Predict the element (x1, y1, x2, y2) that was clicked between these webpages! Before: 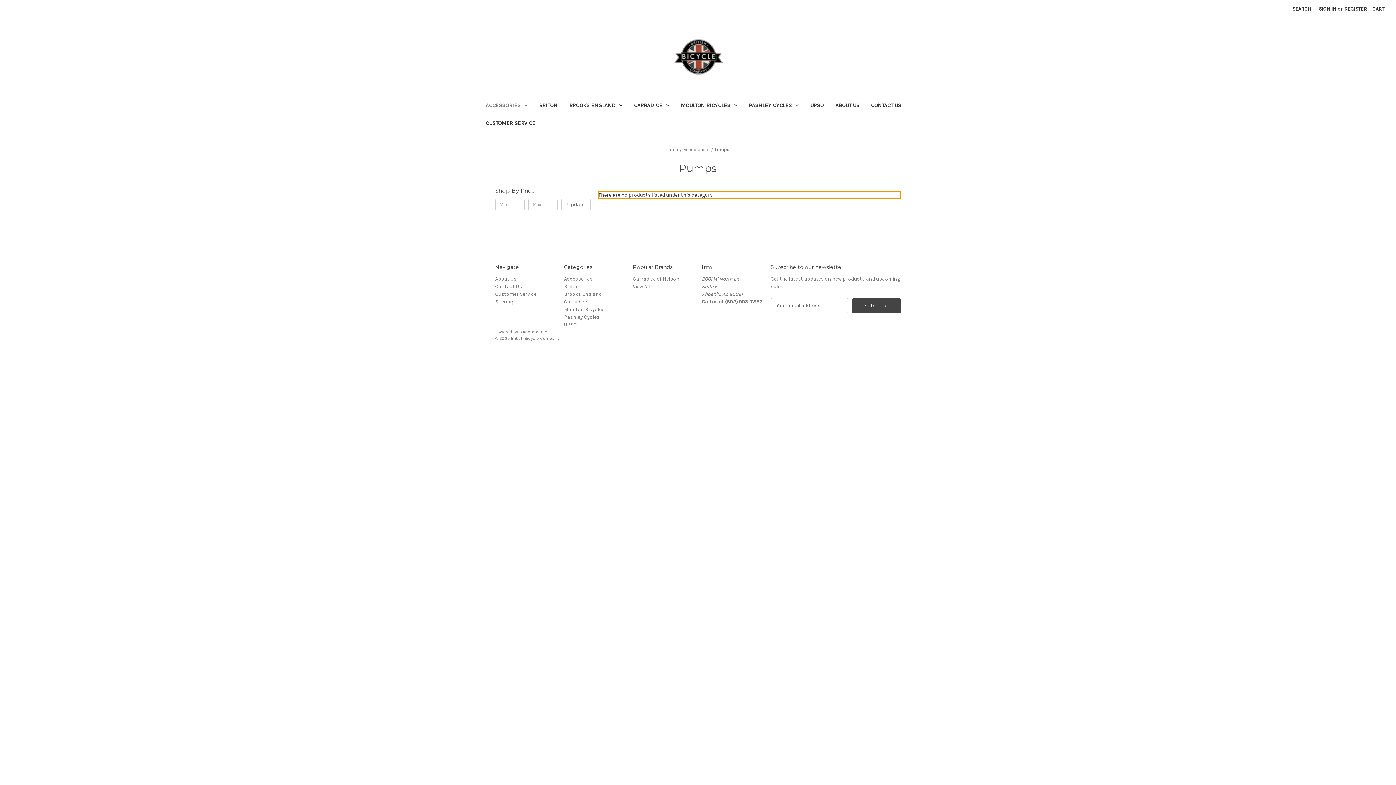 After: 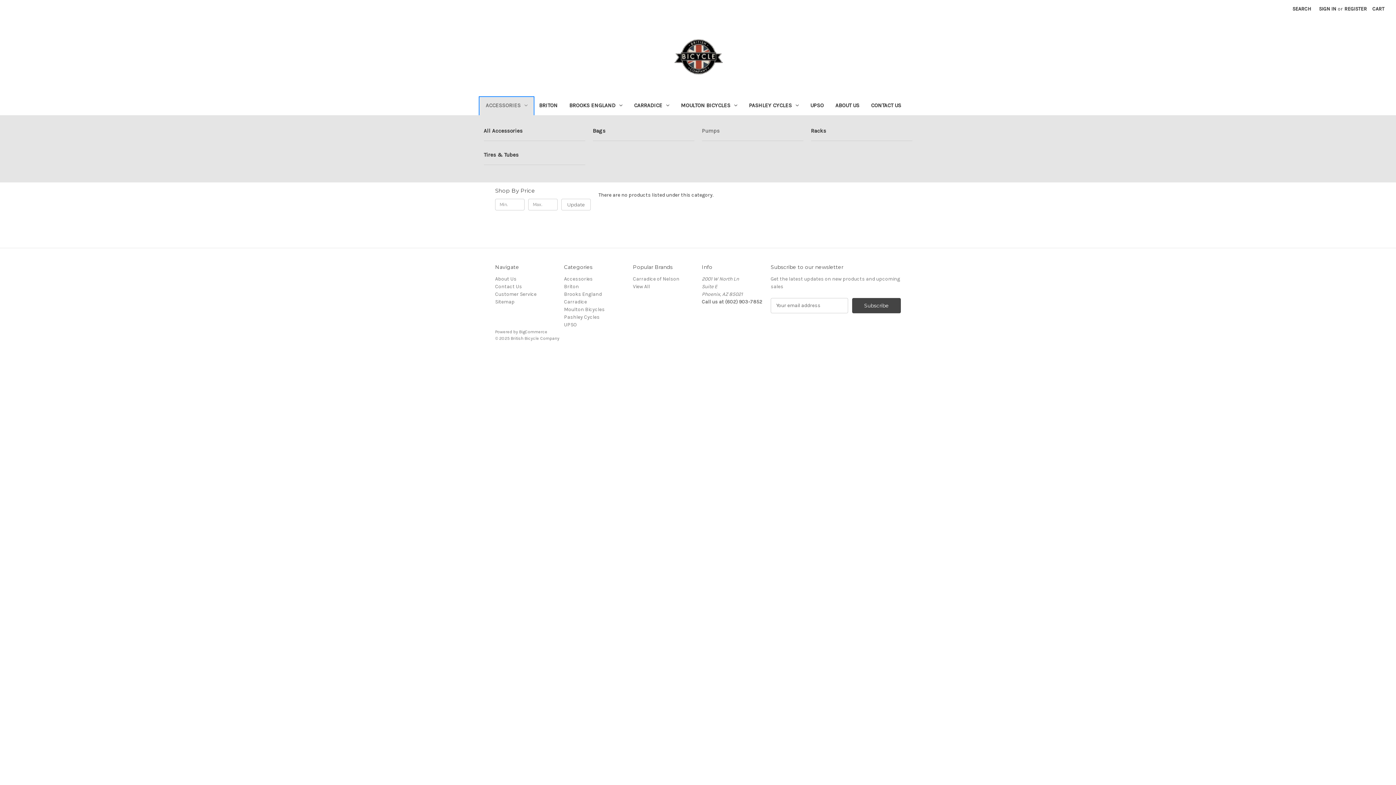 Action: bbox: (480, 97, 533, 115) label: Accessories